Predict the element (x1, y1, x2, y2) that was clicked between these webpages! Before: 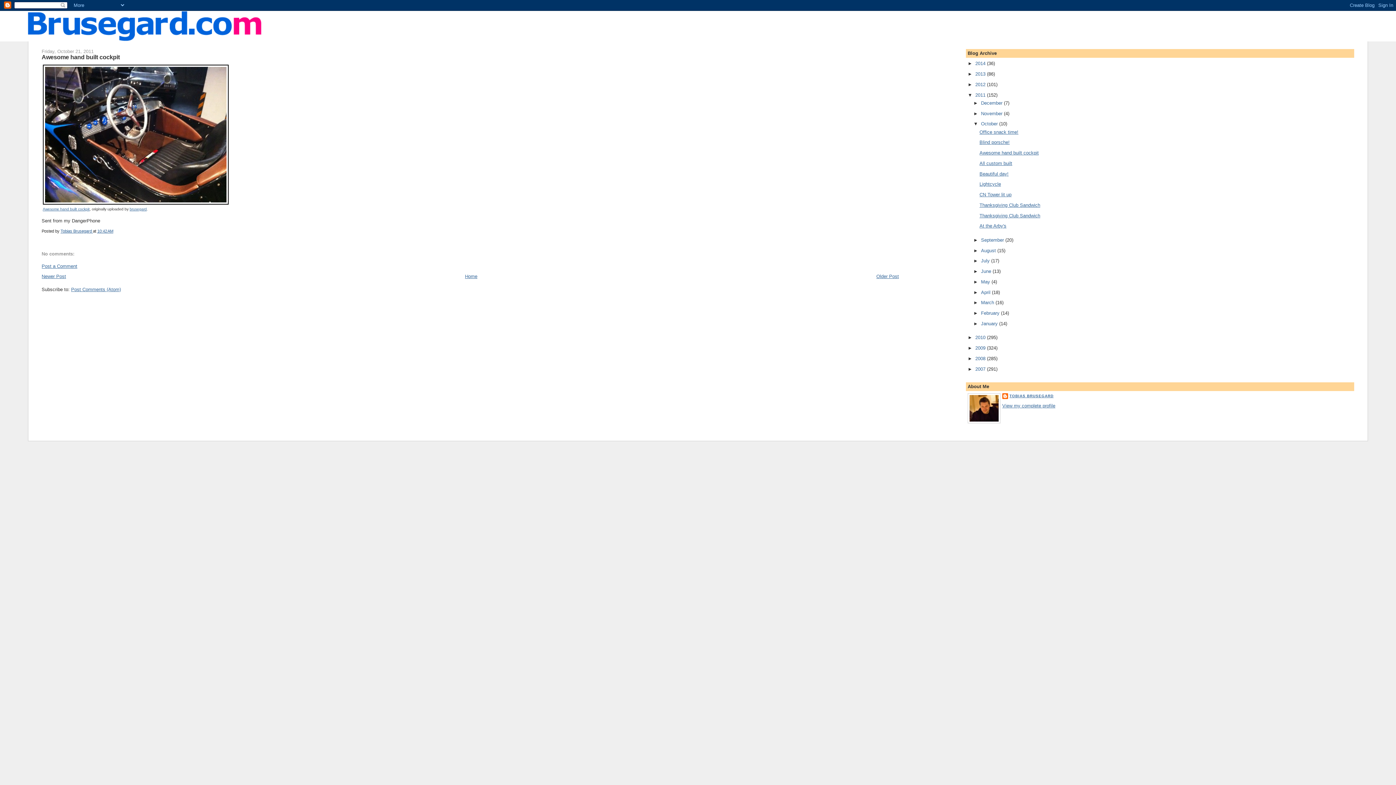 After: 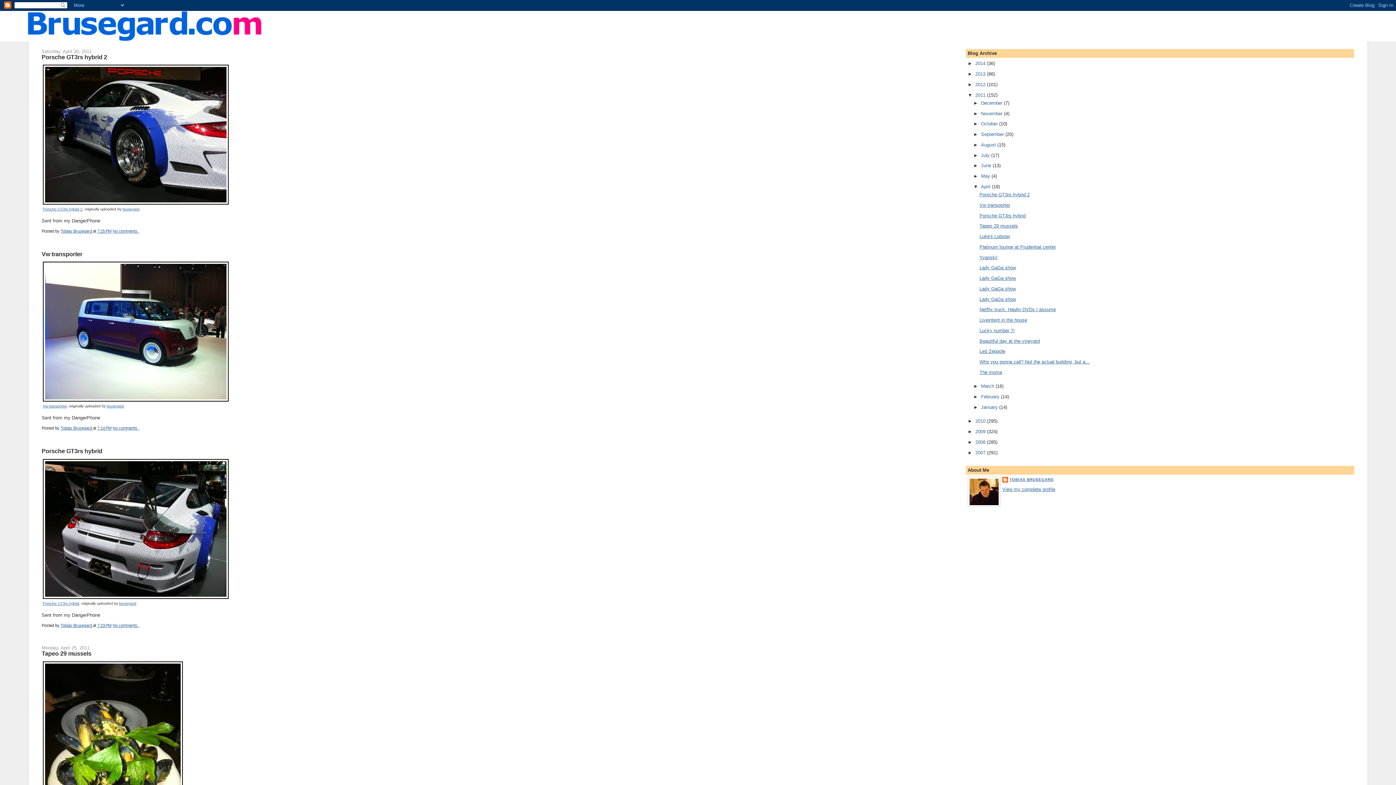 Action: label: April  bbox: (981, 289, 992, 295)